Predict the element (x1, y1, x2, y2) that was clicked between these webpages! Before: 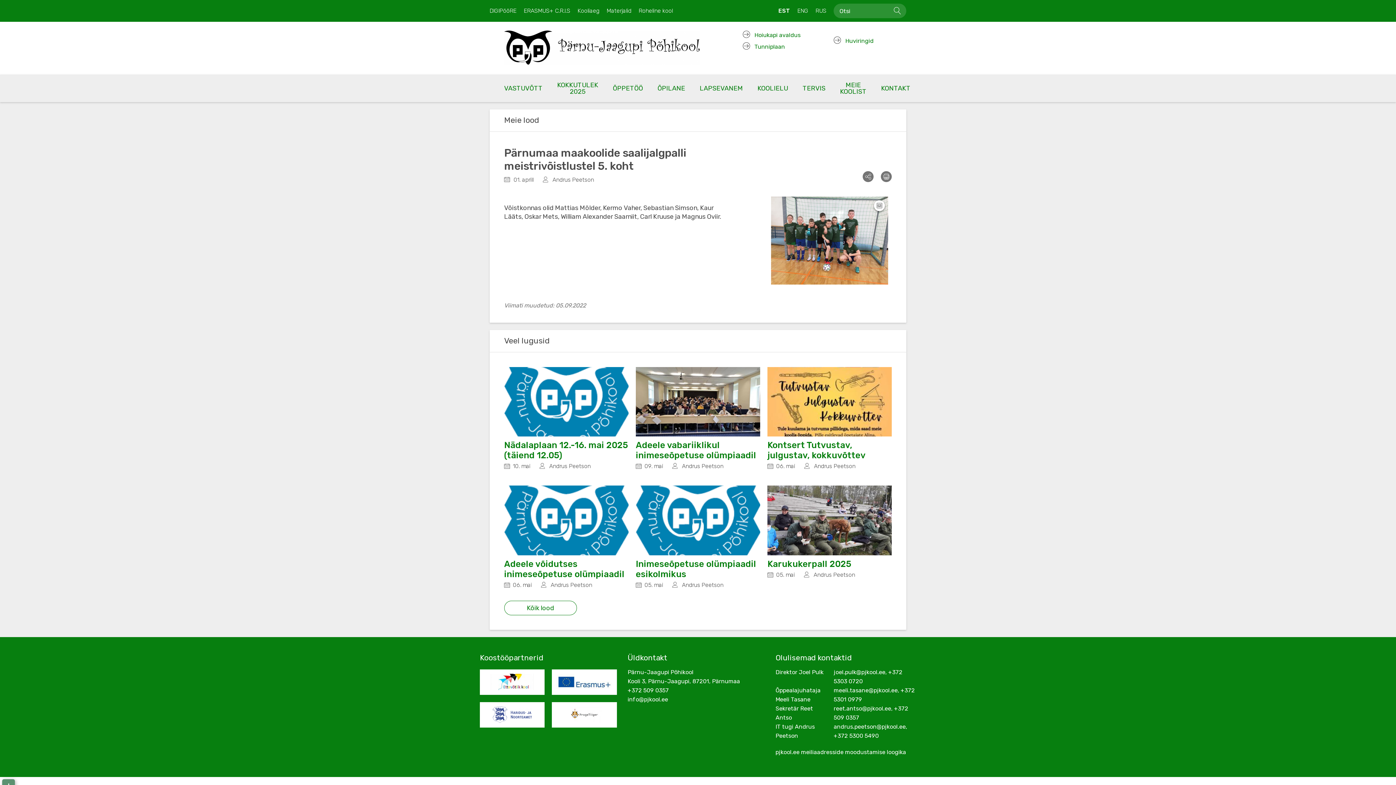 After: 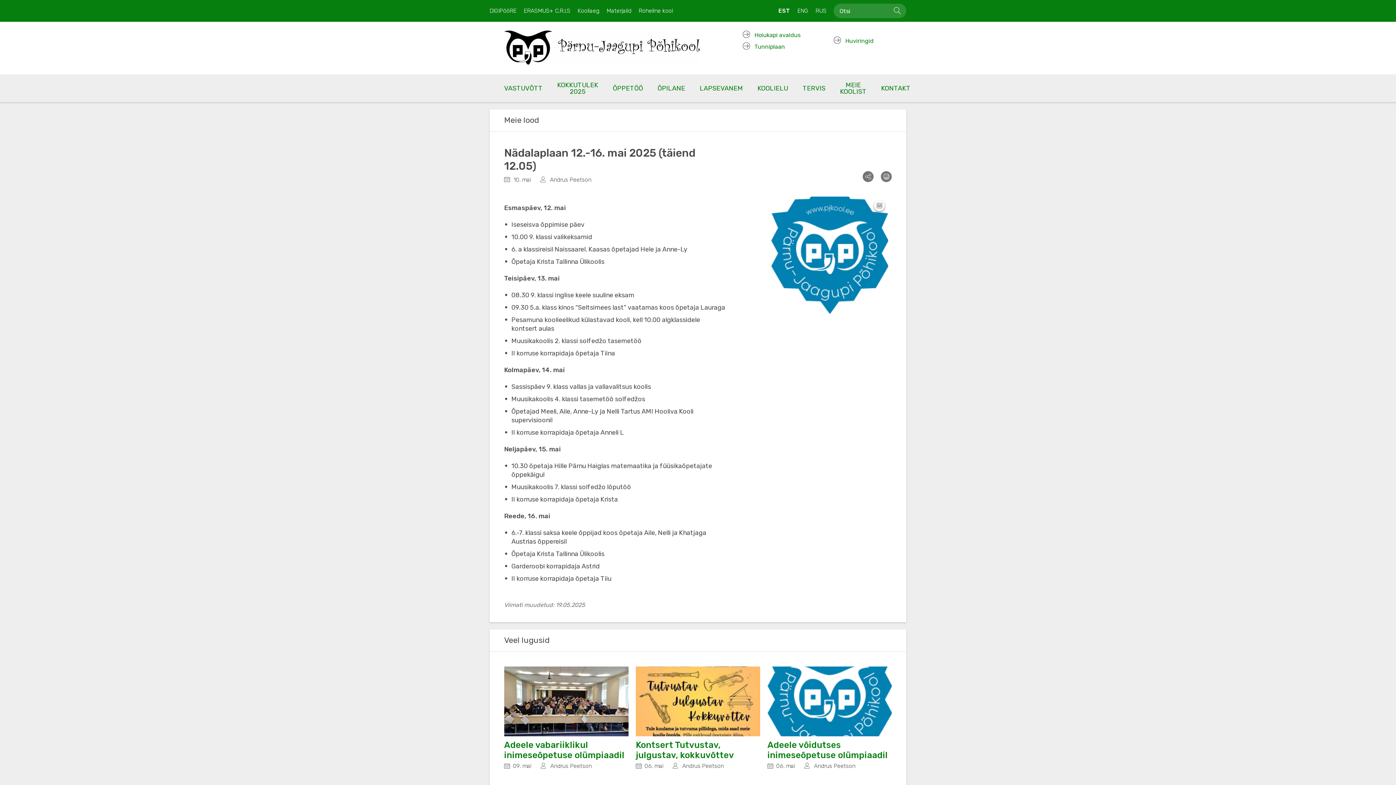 Action: label: Nädalaplaan 12.-16. mai 2025 (täiend 12.05)
10. mai Andrus Peetson bbox: (504, 367, 628, 471)